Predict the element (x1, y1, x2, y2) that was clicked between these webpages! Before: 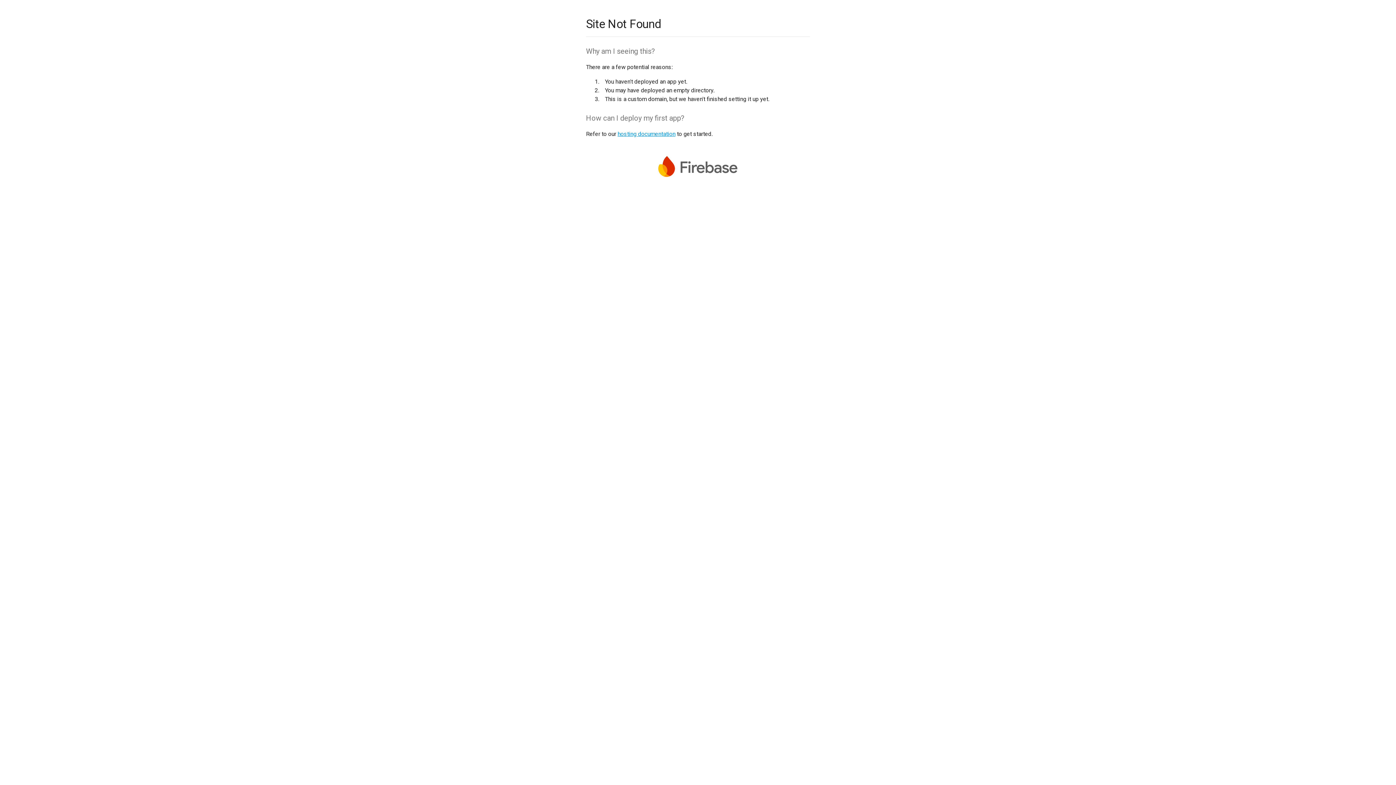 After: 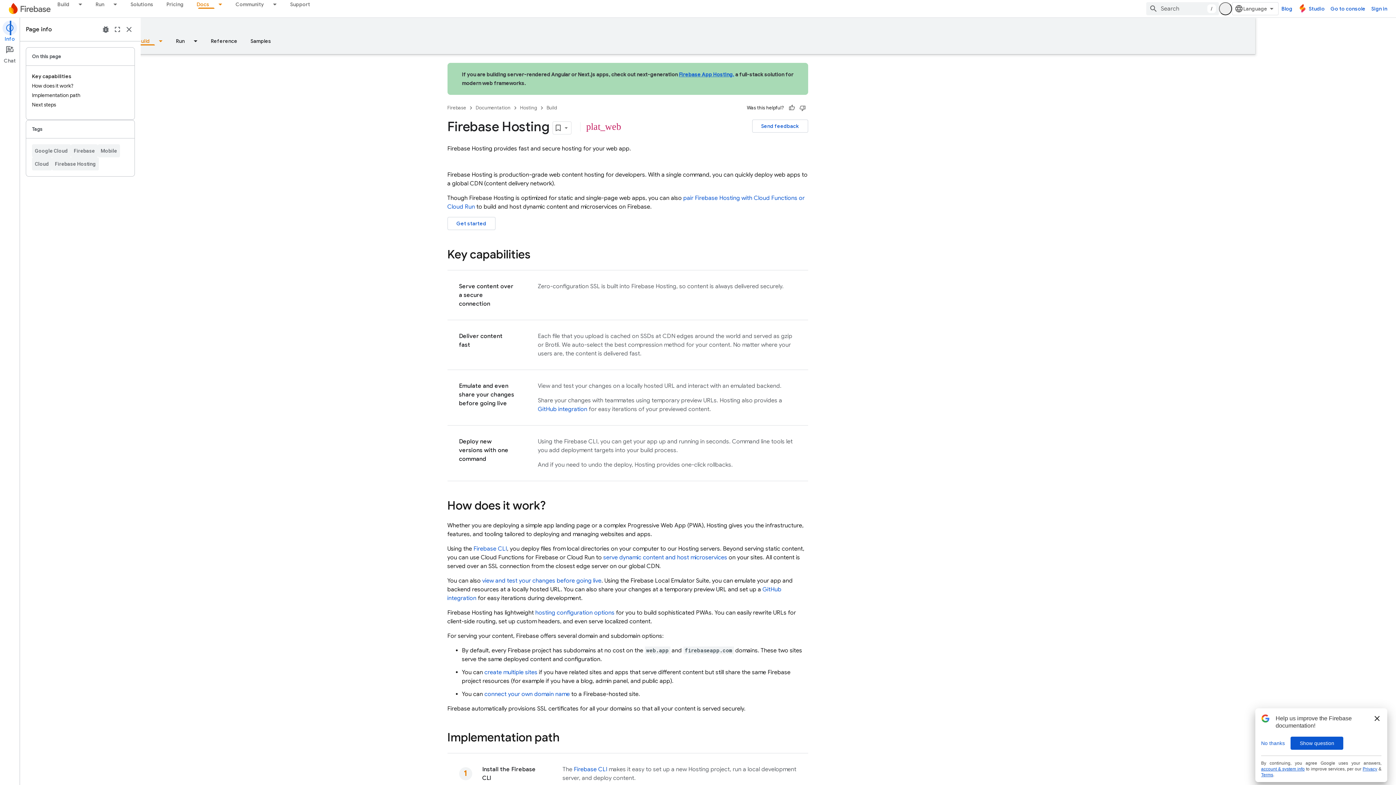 Action: label: hosting documentation bbox: (617, 130, 675, 137)